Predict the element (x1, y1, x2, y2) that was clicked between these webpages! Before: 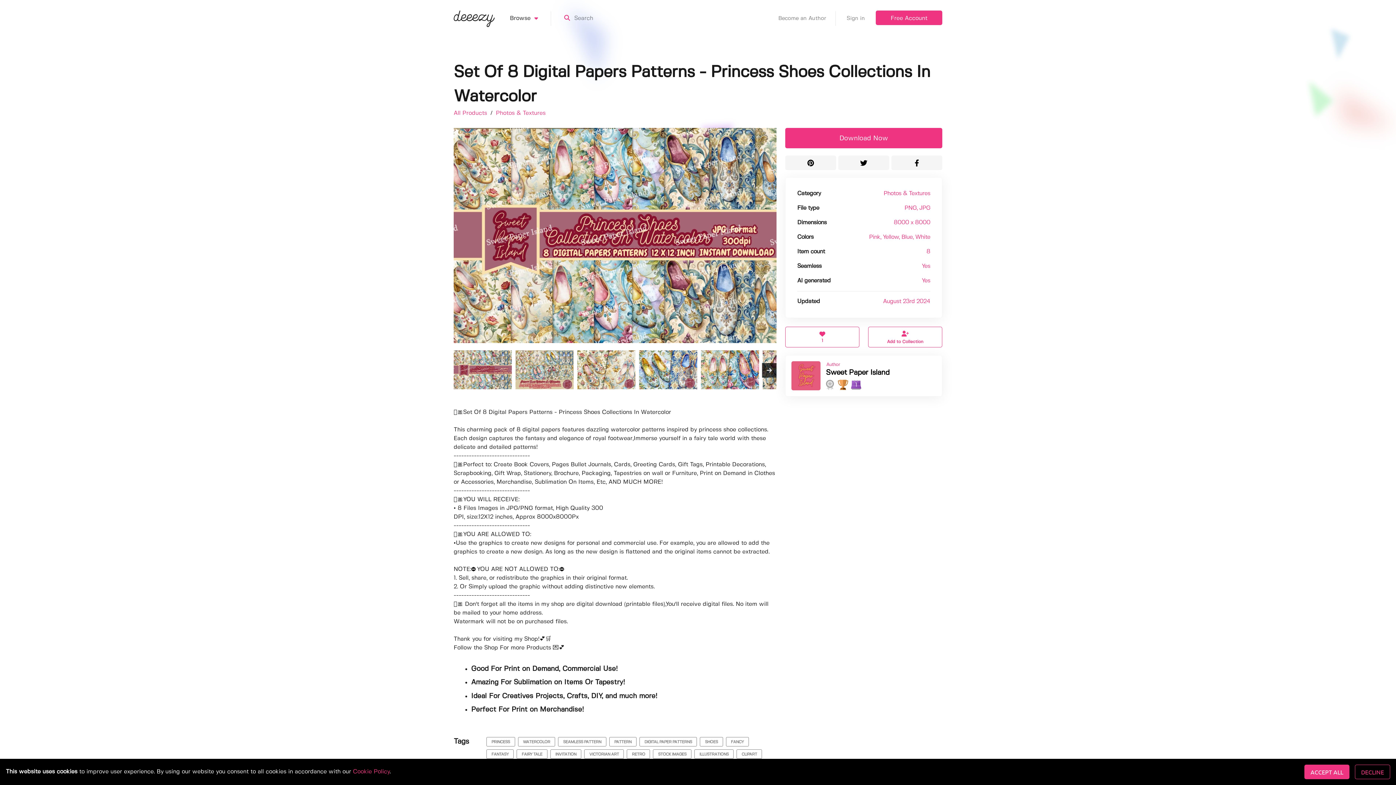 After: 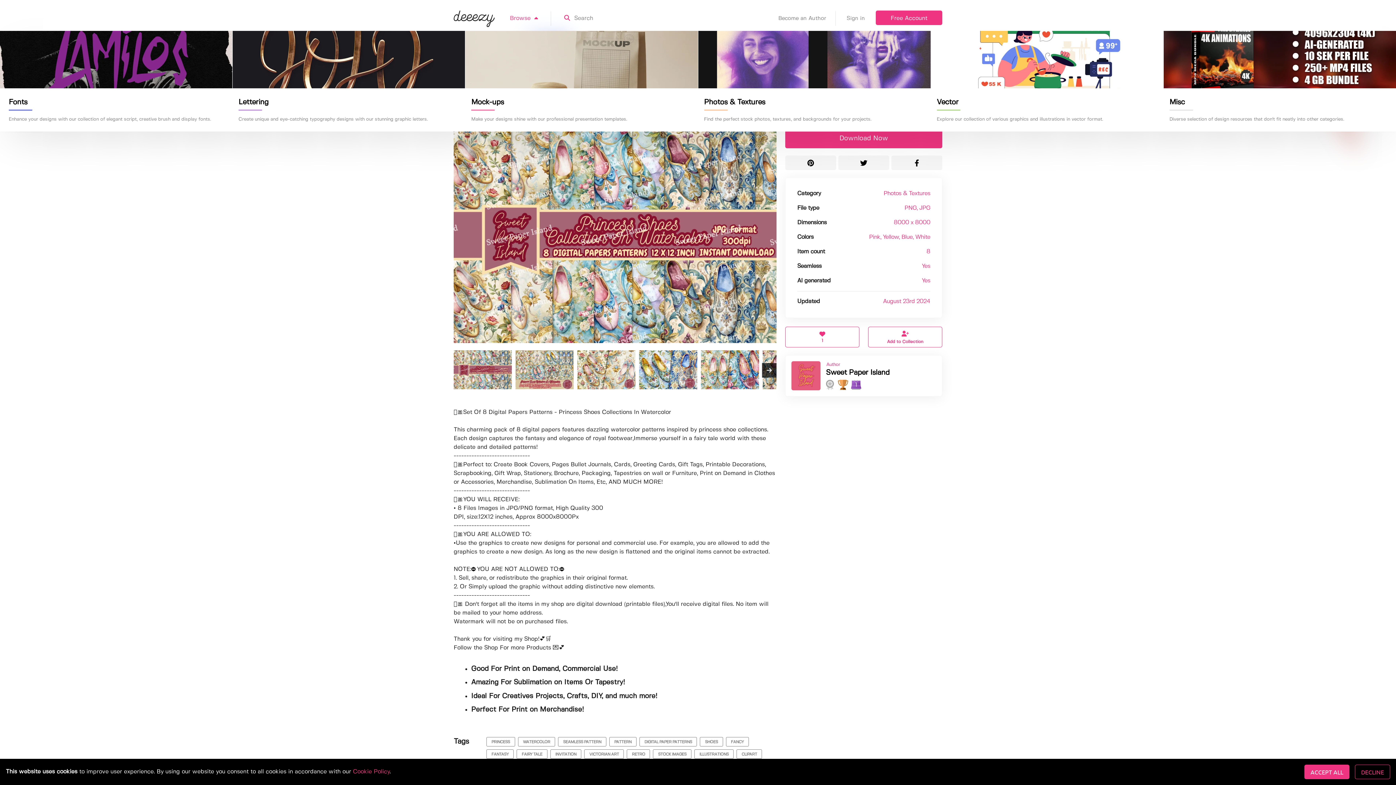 Action: label: Browse bbox: (505, 5, 555, 31)